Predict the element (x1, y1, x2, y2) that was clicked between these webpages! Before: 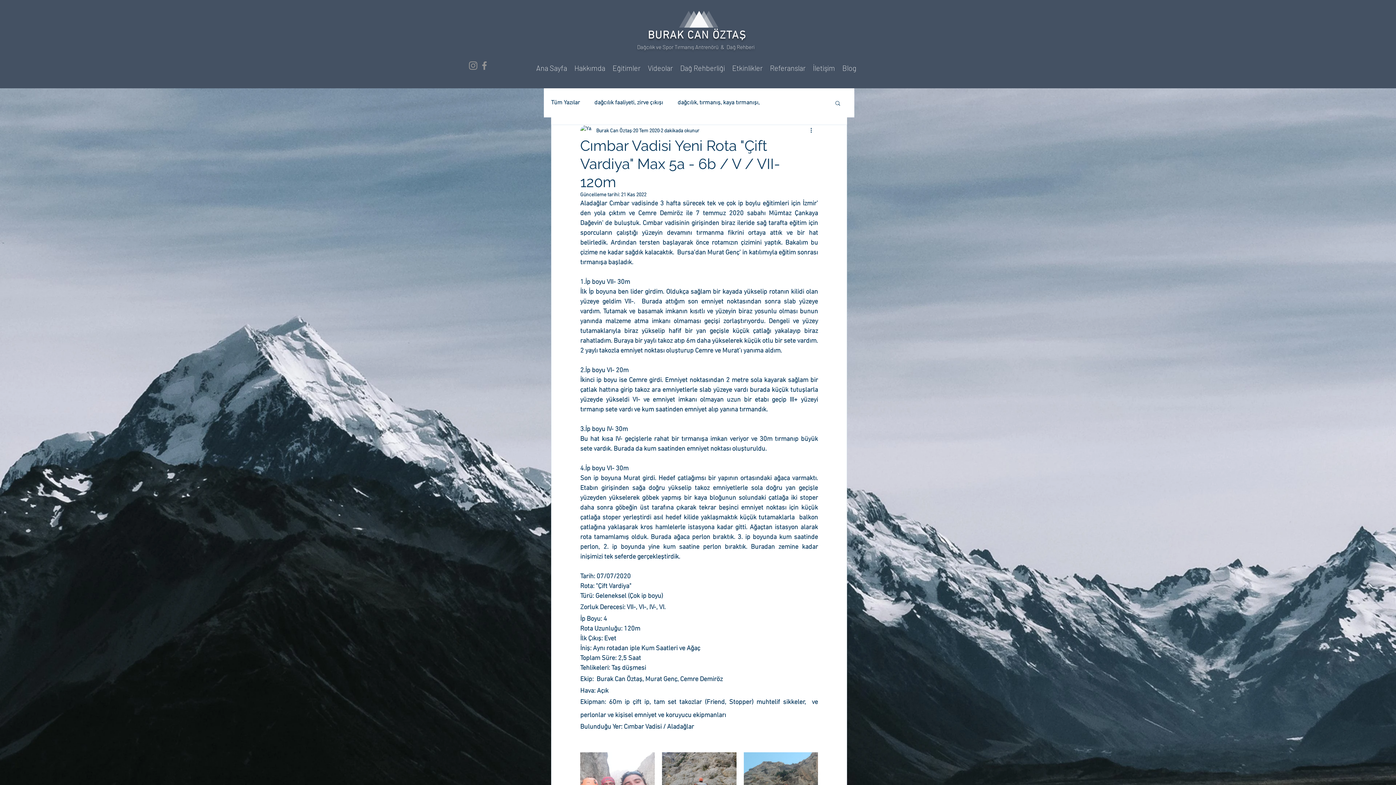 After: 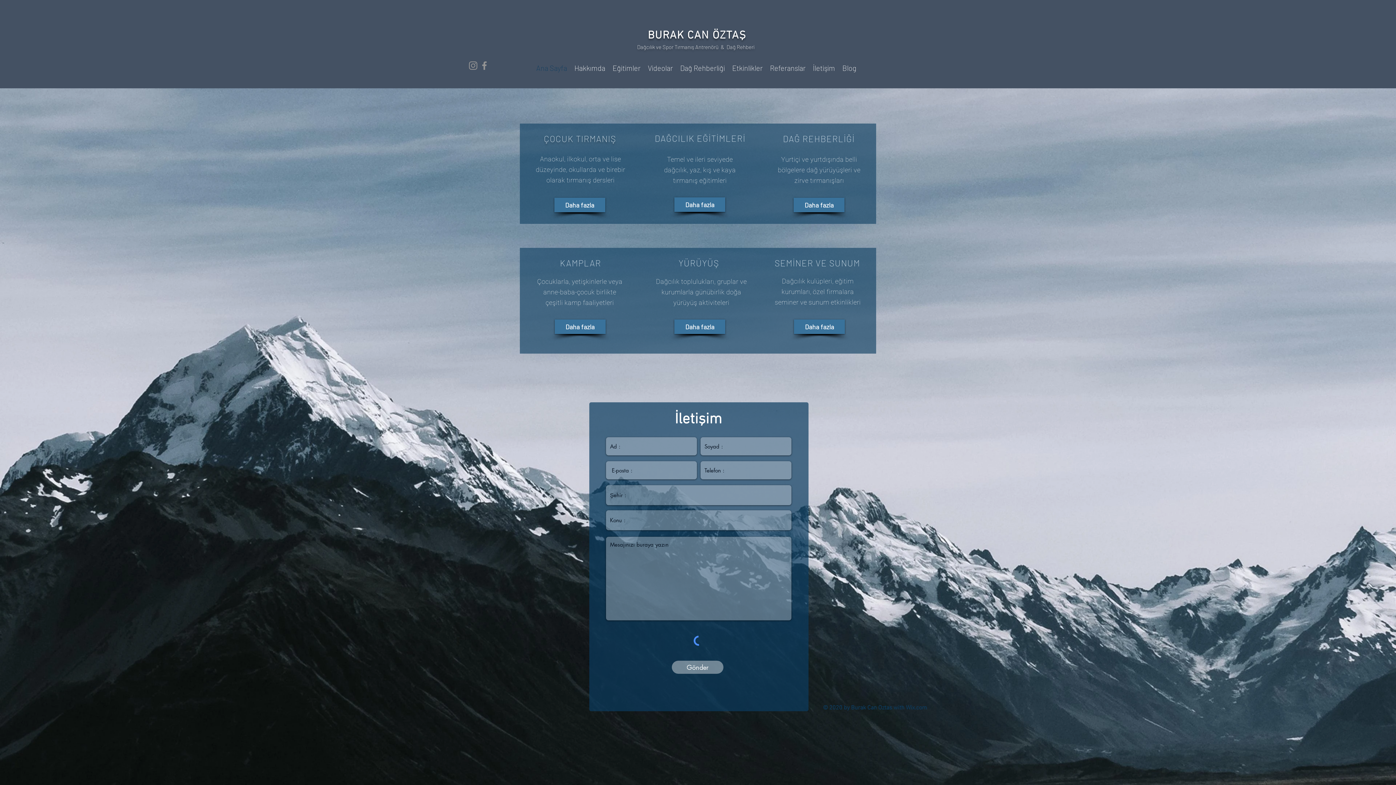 Action: label: BURAK CAN ÖZTAŞ bbox: (648, 29, 746, 42)